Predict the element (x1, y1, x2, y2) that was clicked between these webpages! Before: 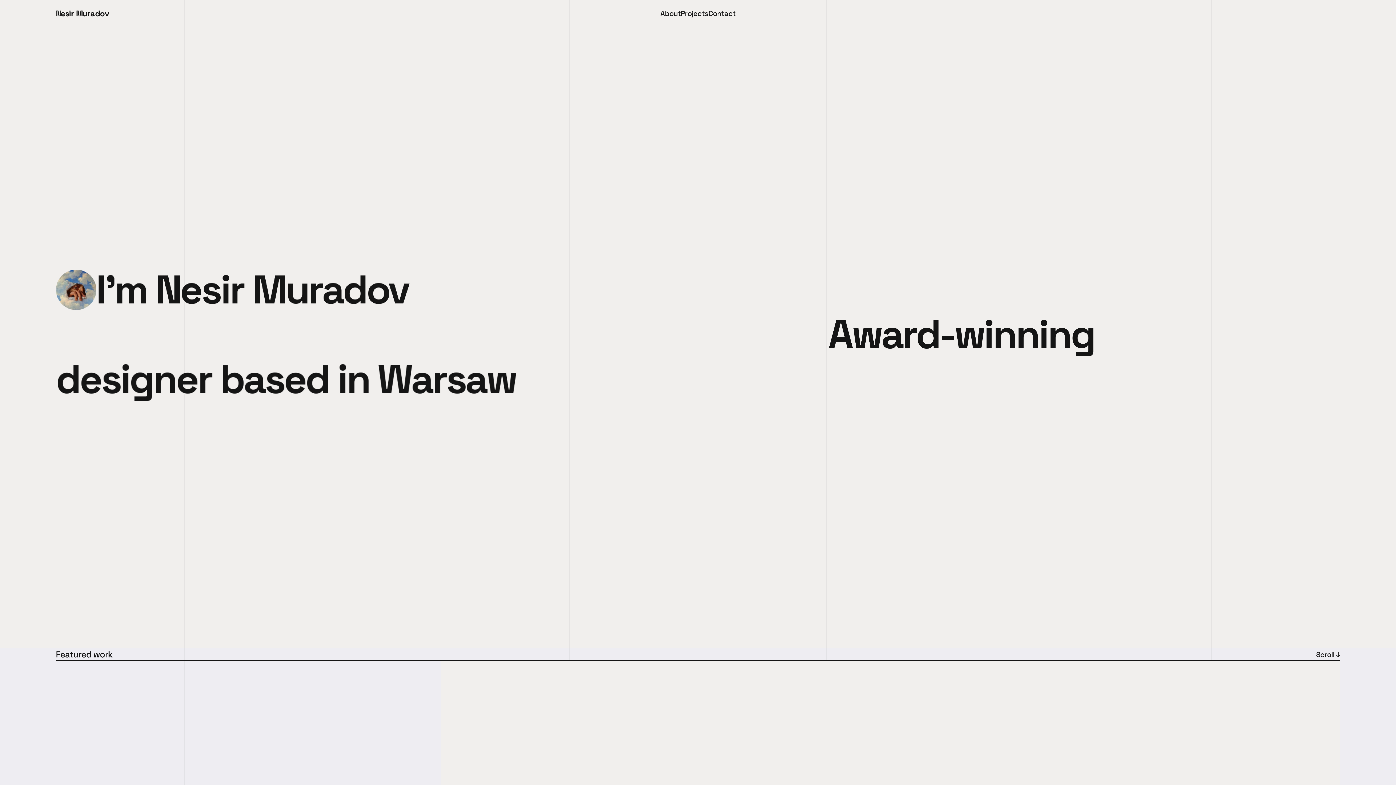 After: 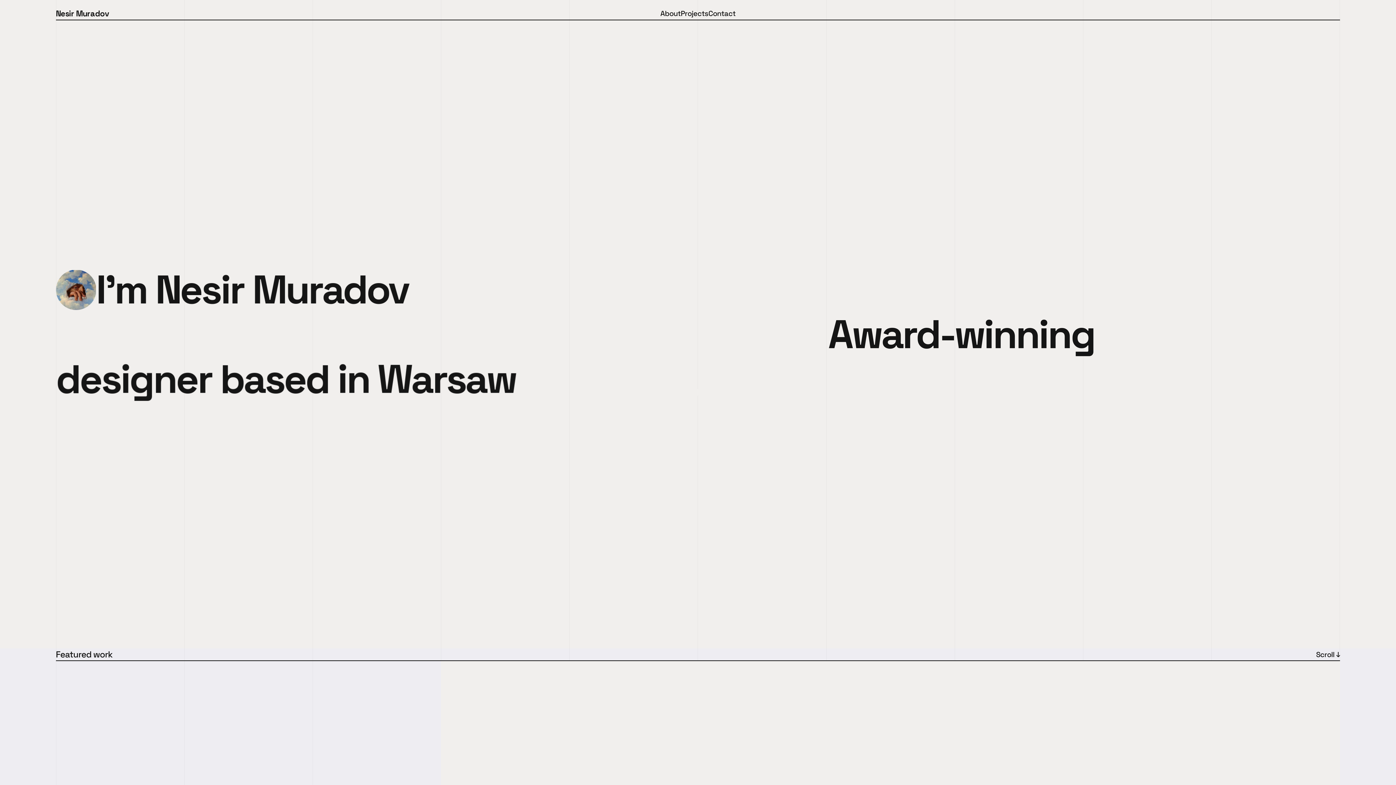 Action: bbox: (55, 7, 479, 19) label: Nesir Muradov